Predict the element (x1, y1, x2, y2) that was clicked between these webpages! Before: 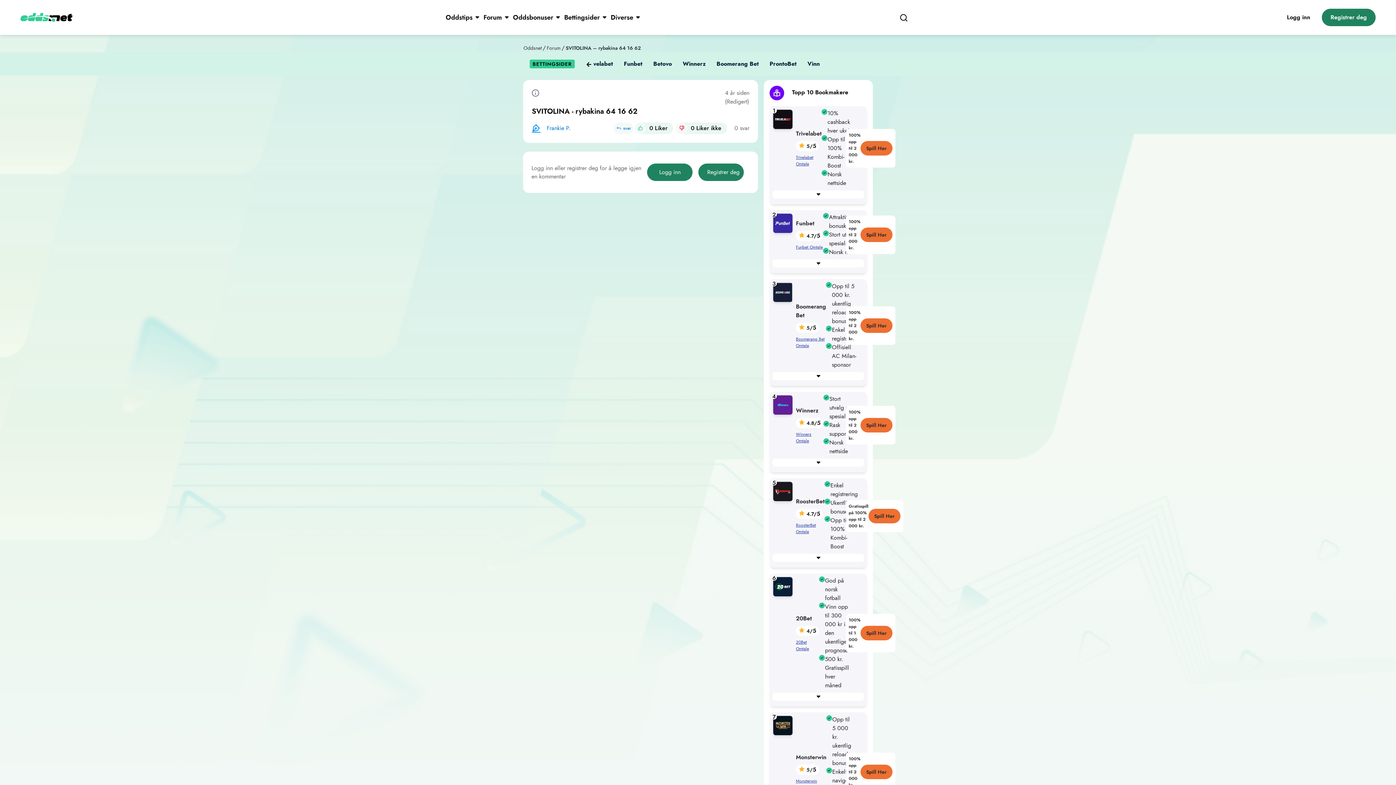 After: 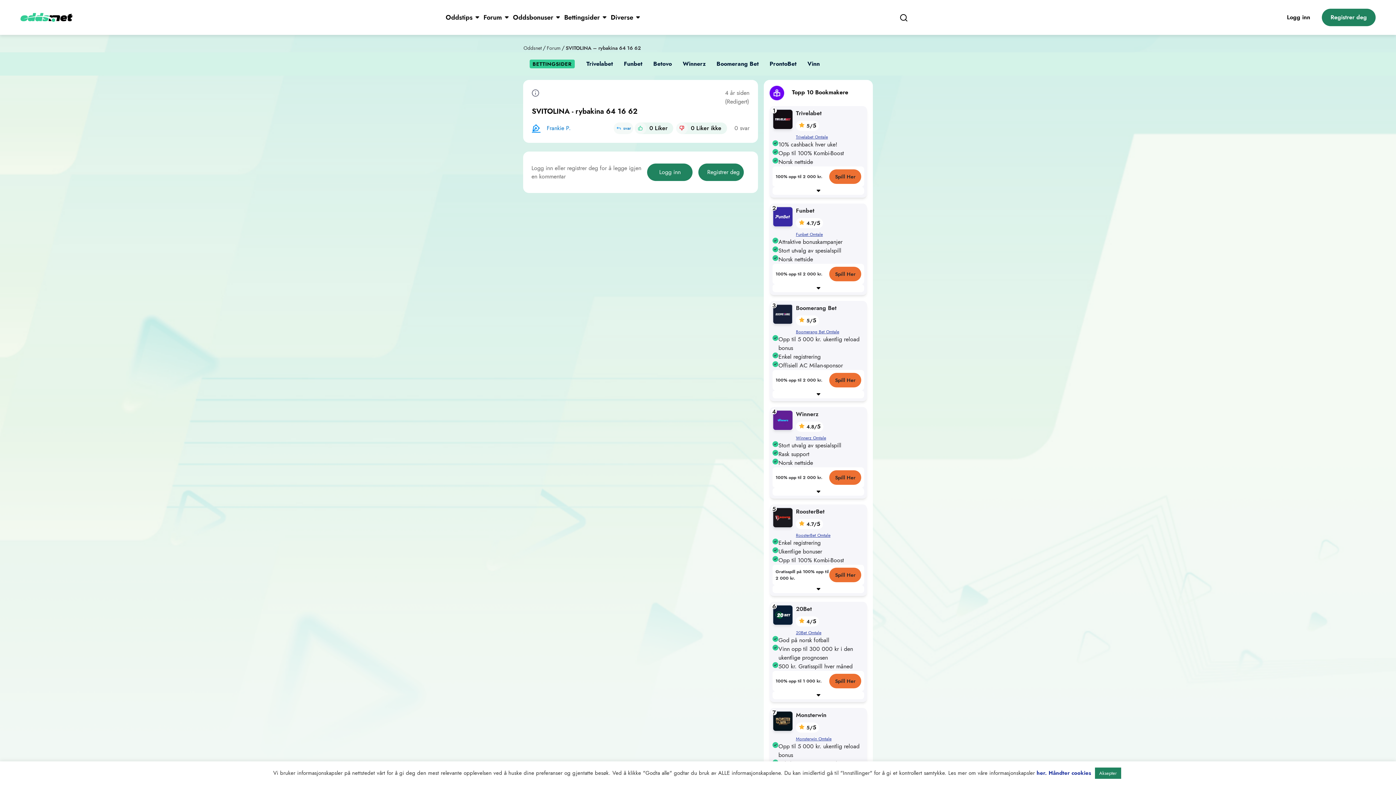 Action: bbox: (868, 509, 900, 523) label: Spill Her